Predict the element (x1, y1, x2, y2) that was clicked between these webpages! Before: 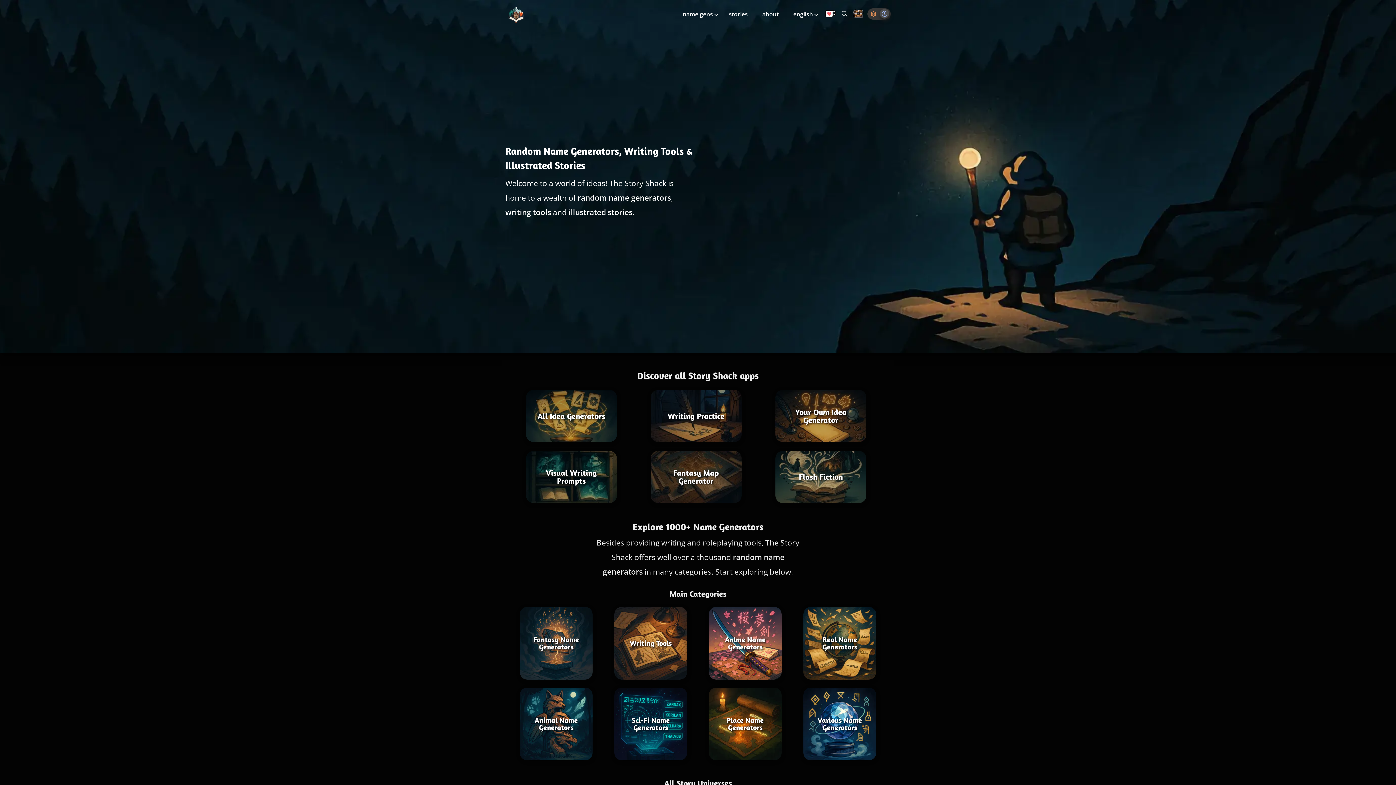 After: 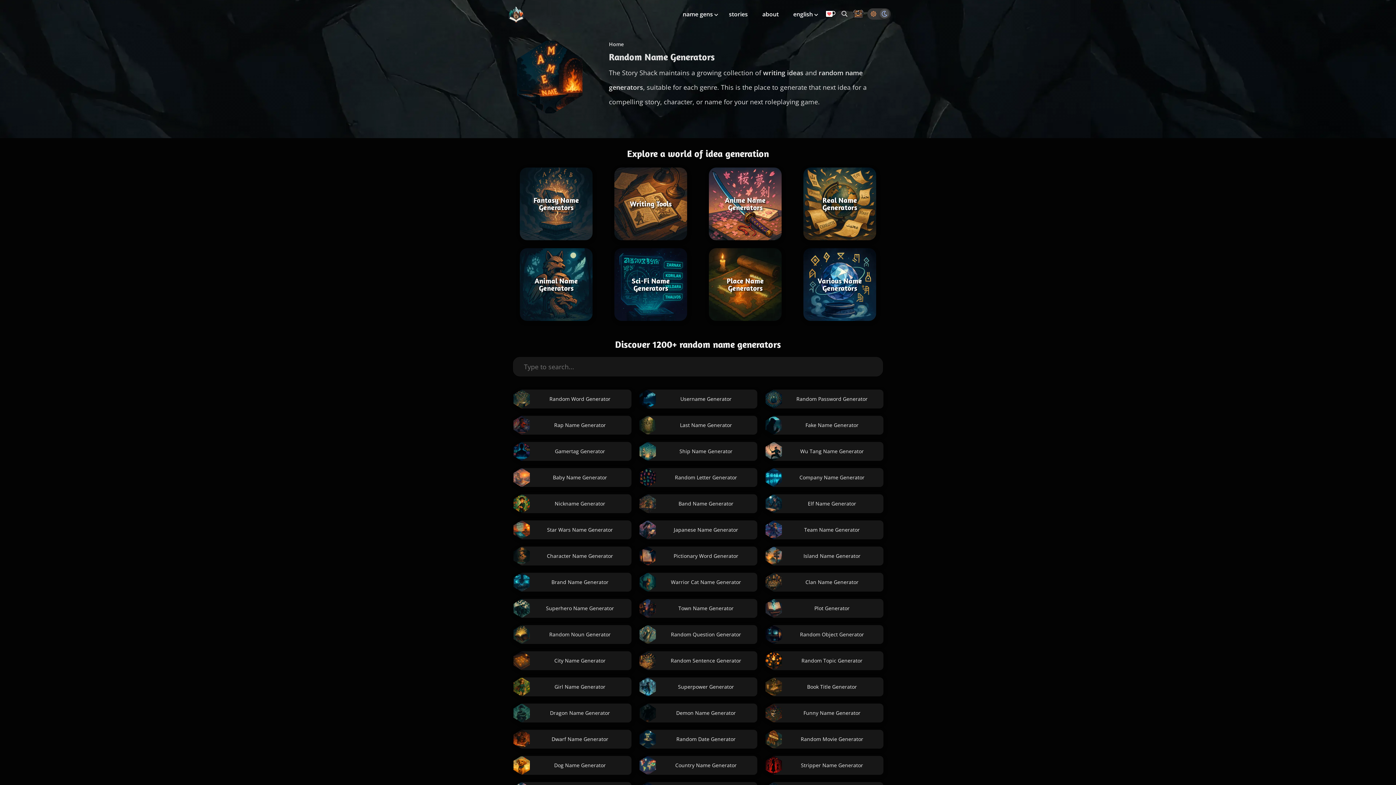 Action: label: All Idea Generators bbox: (526, 390, 616, 442)